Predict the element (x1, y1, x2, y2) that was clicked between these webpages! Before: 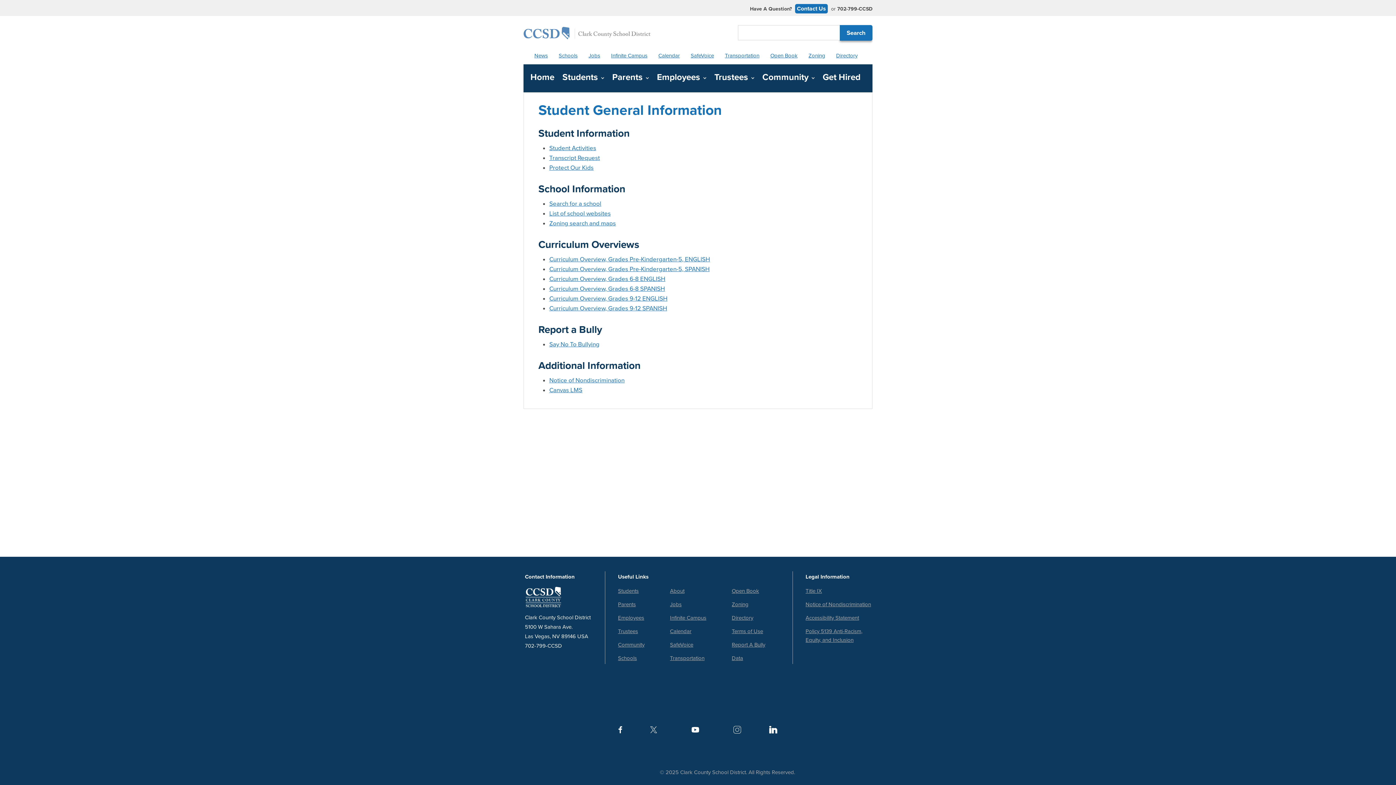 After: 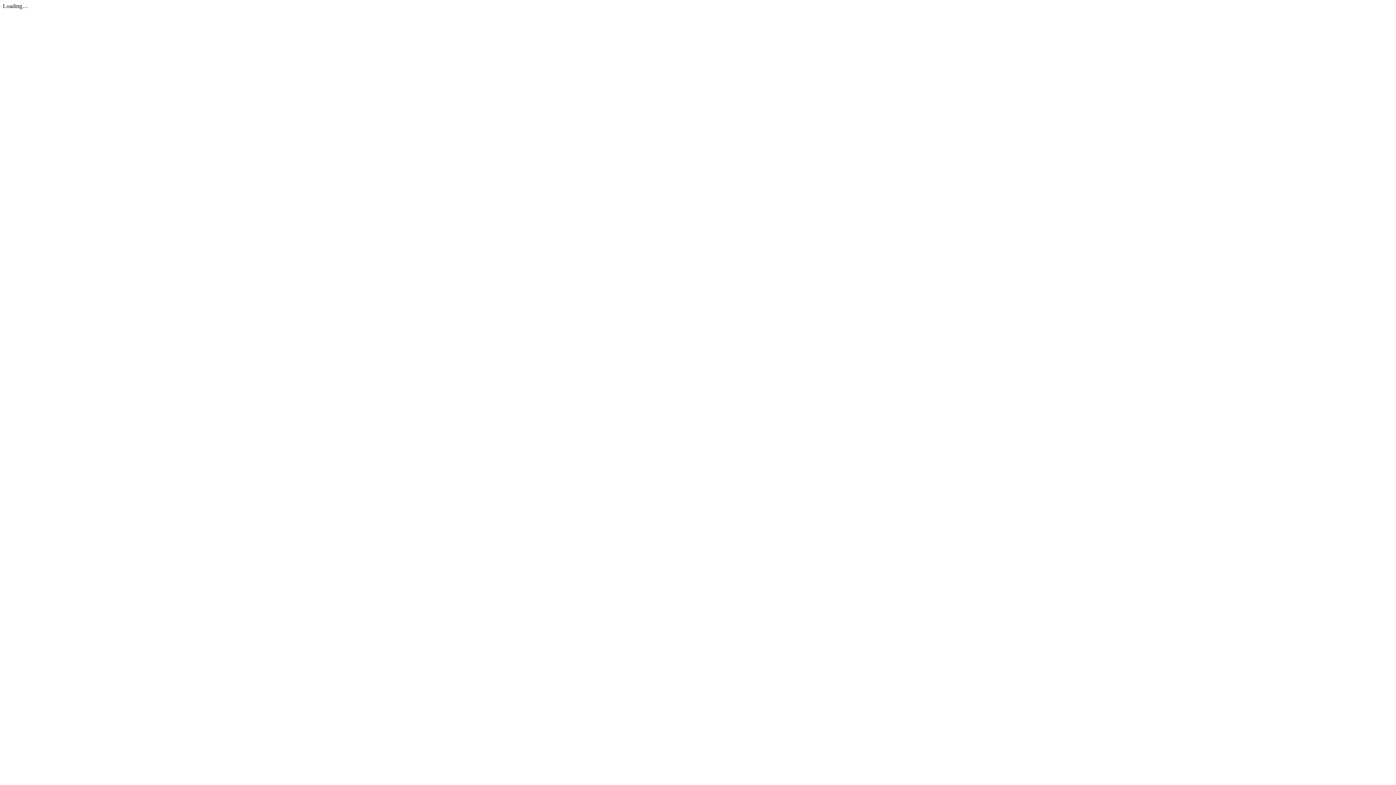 Action: label: Curriculum Overview, Grades 6-8 ENGLISH bbox: (549, 275, 665, 282)